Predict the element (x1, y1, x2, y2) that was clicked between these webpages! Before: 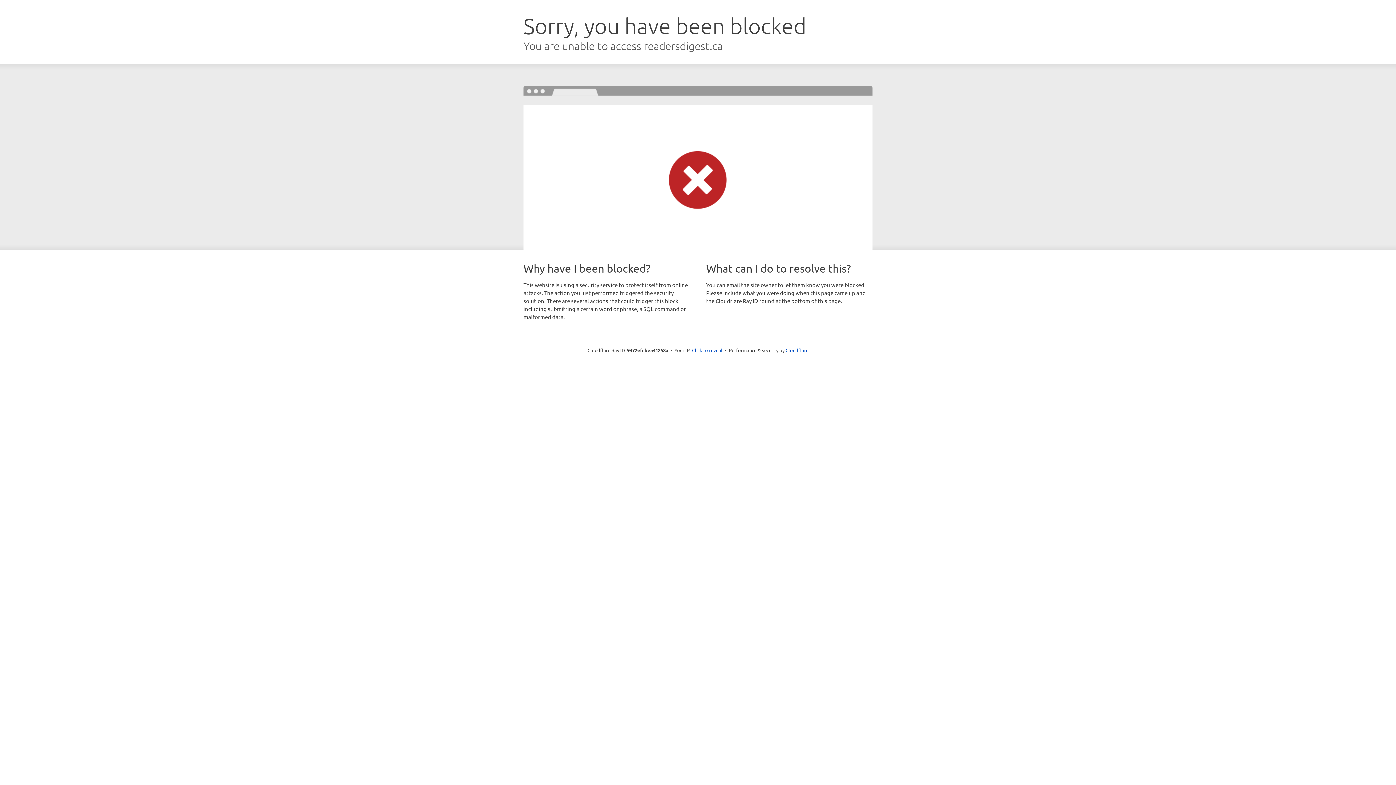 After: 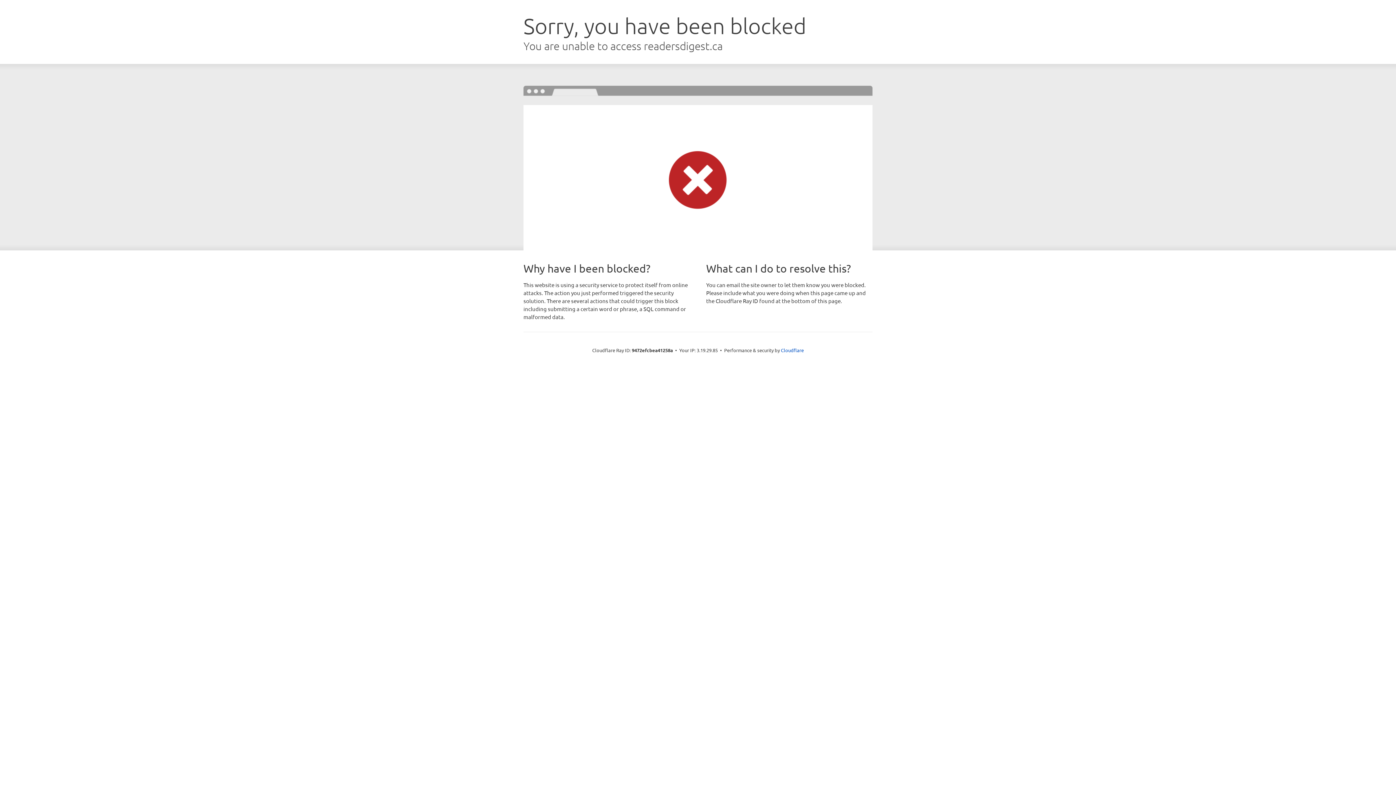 Action: label: Click to reveal bbox: (692, 346, 722, 353)